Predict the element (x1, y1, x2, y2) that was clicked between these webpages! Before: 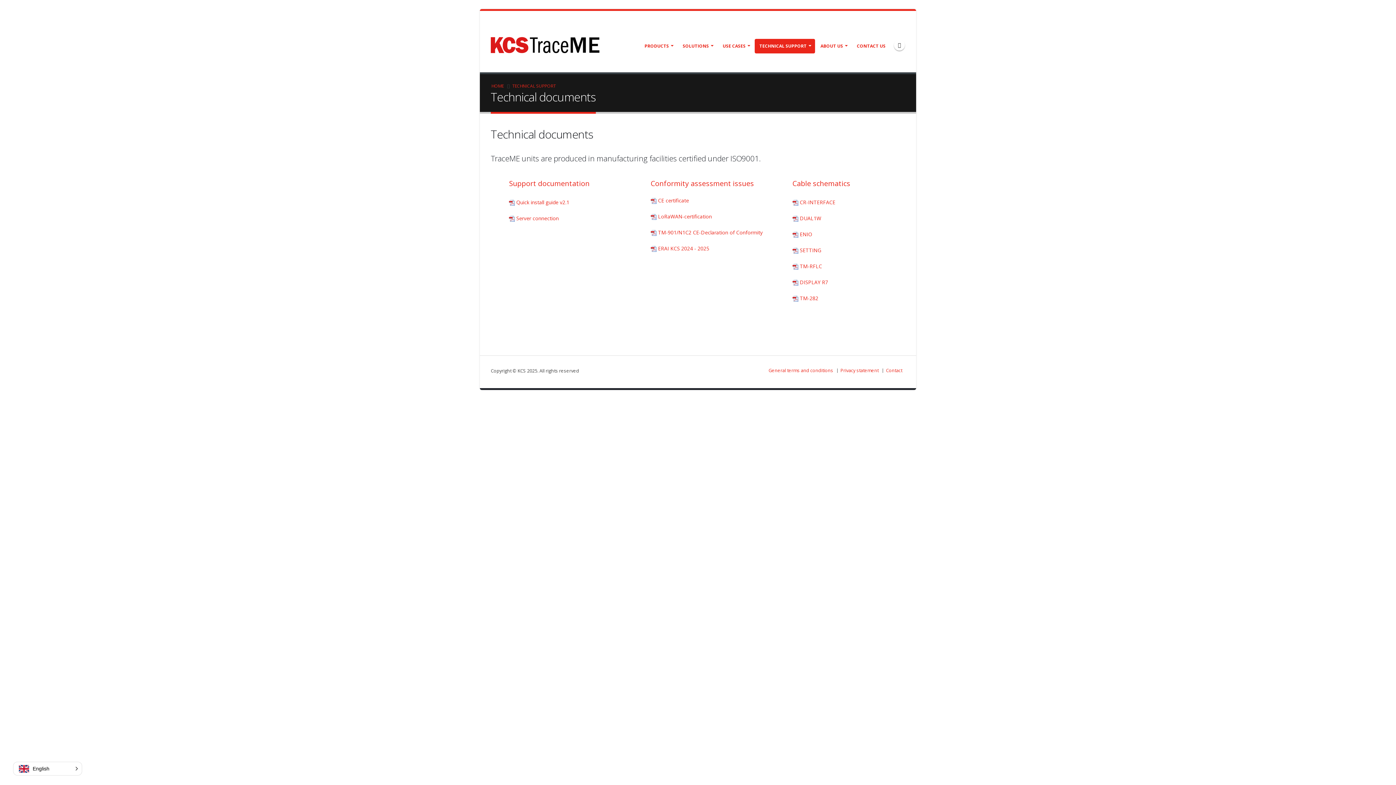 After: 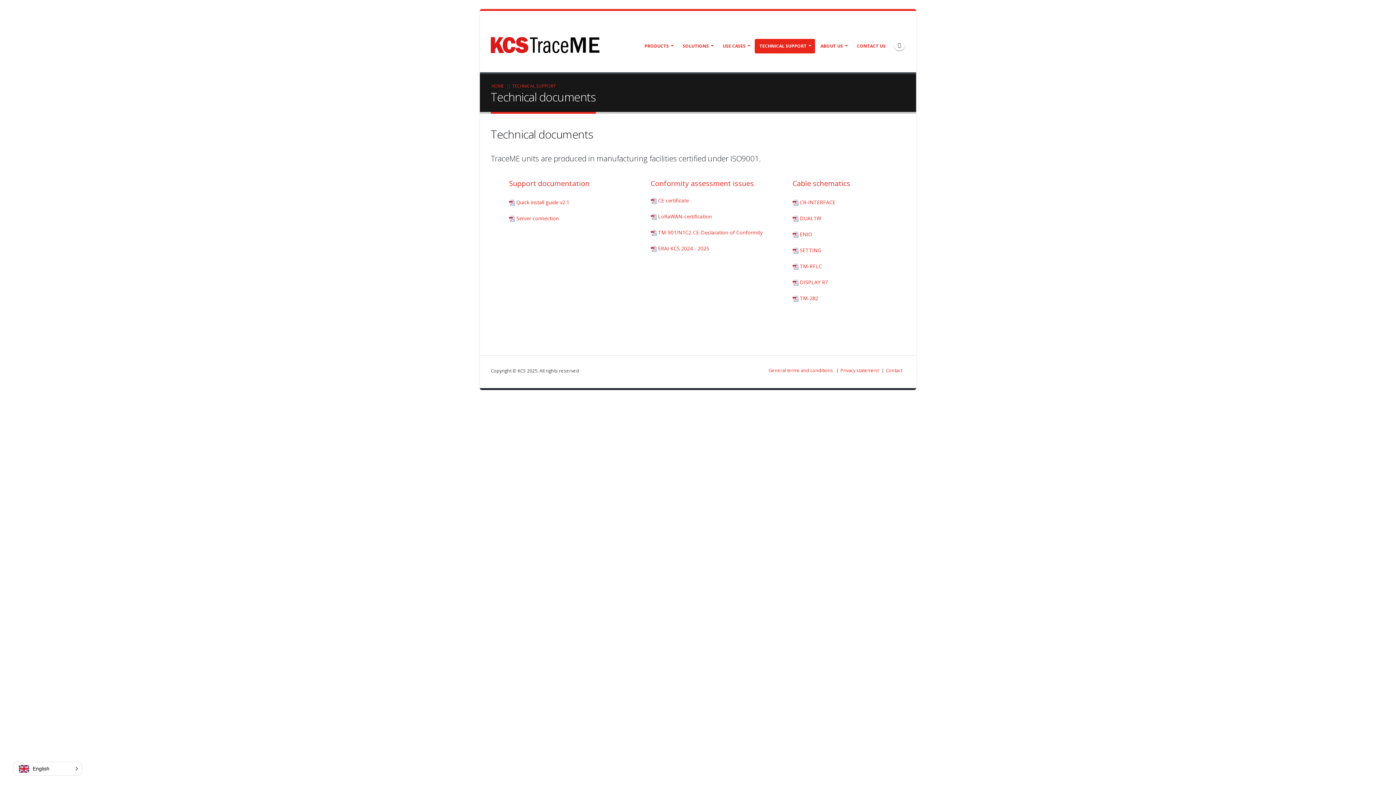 Action: label: TECHNICAL SUPPORT bbox: (754, 38, 815, 53)